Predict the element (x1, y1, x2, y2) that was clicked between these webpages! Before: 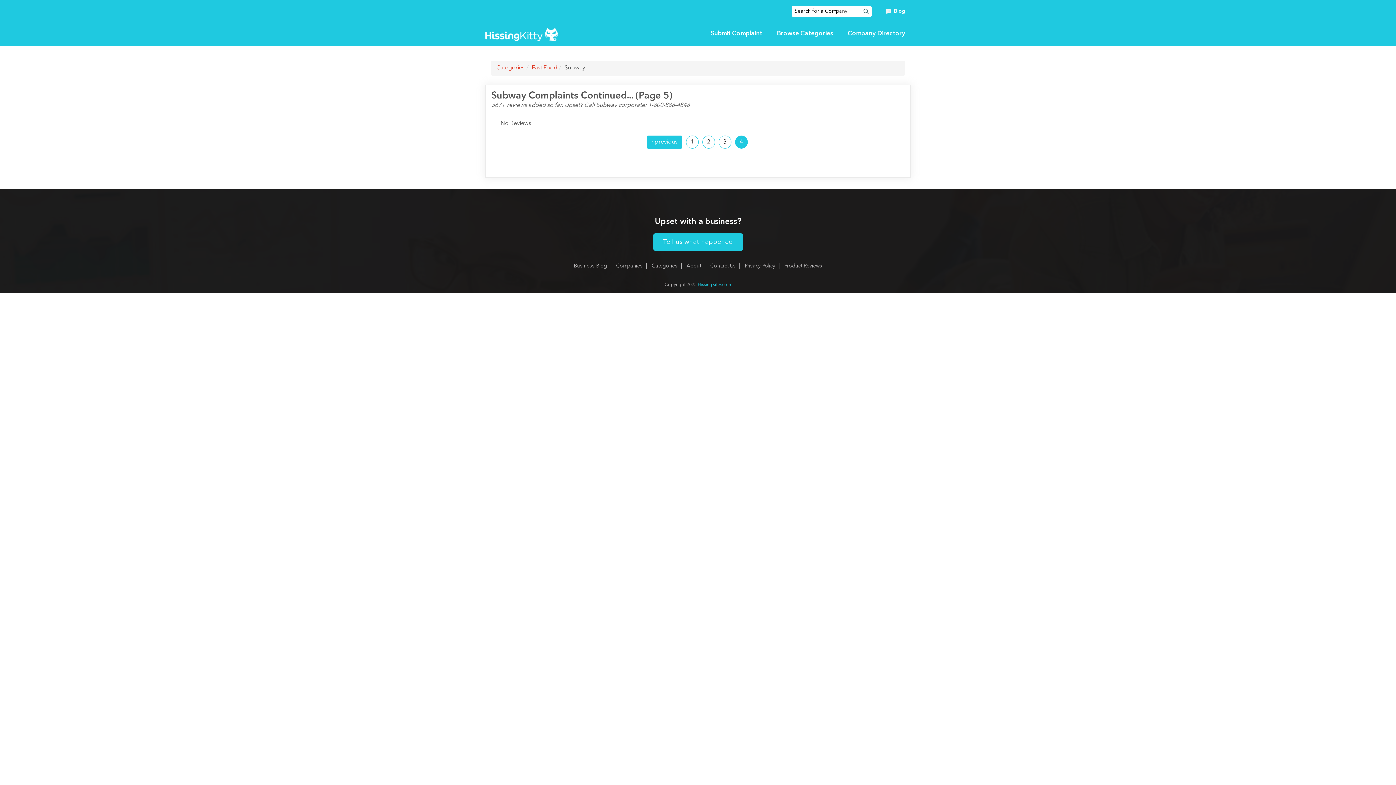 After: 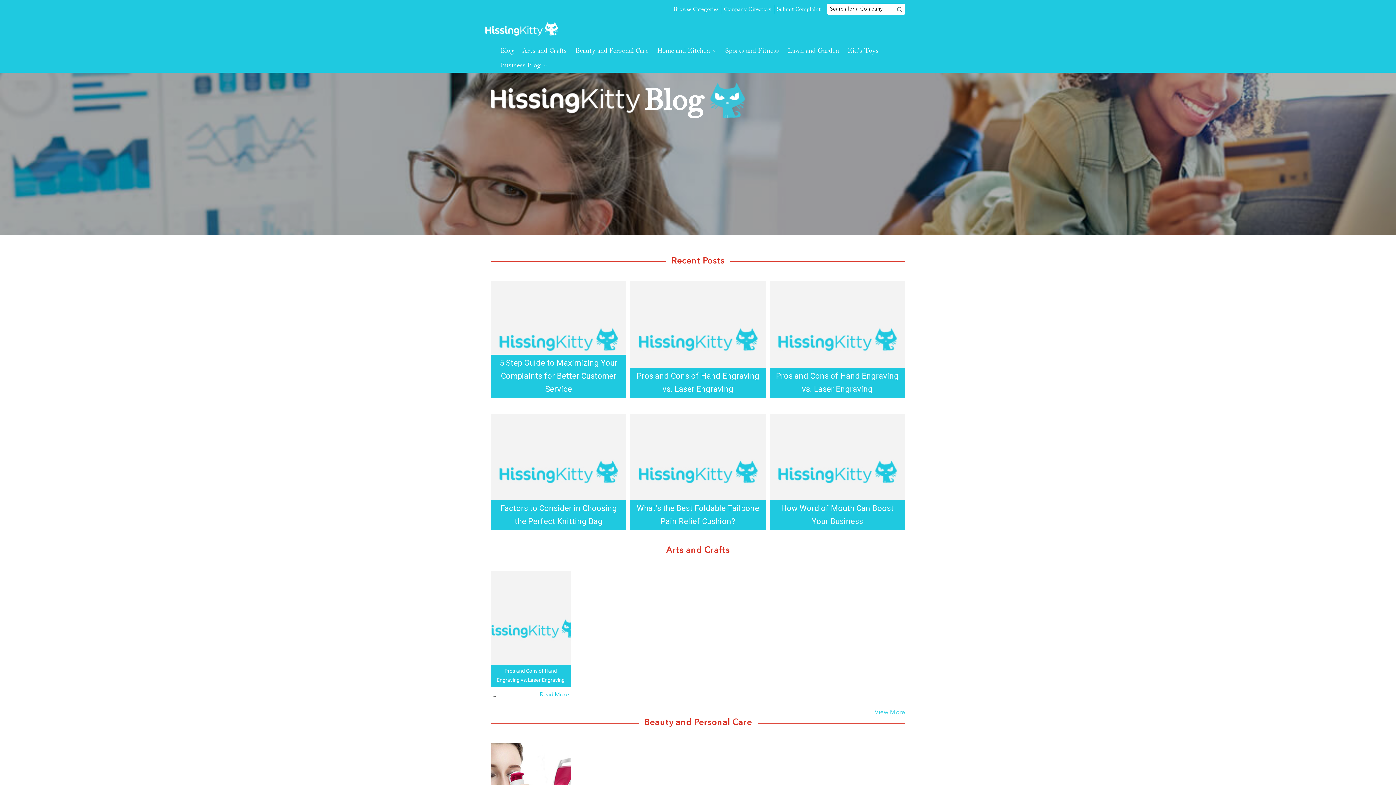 Action: bbox: (780, 263, 826, 269) label: Product Reviews